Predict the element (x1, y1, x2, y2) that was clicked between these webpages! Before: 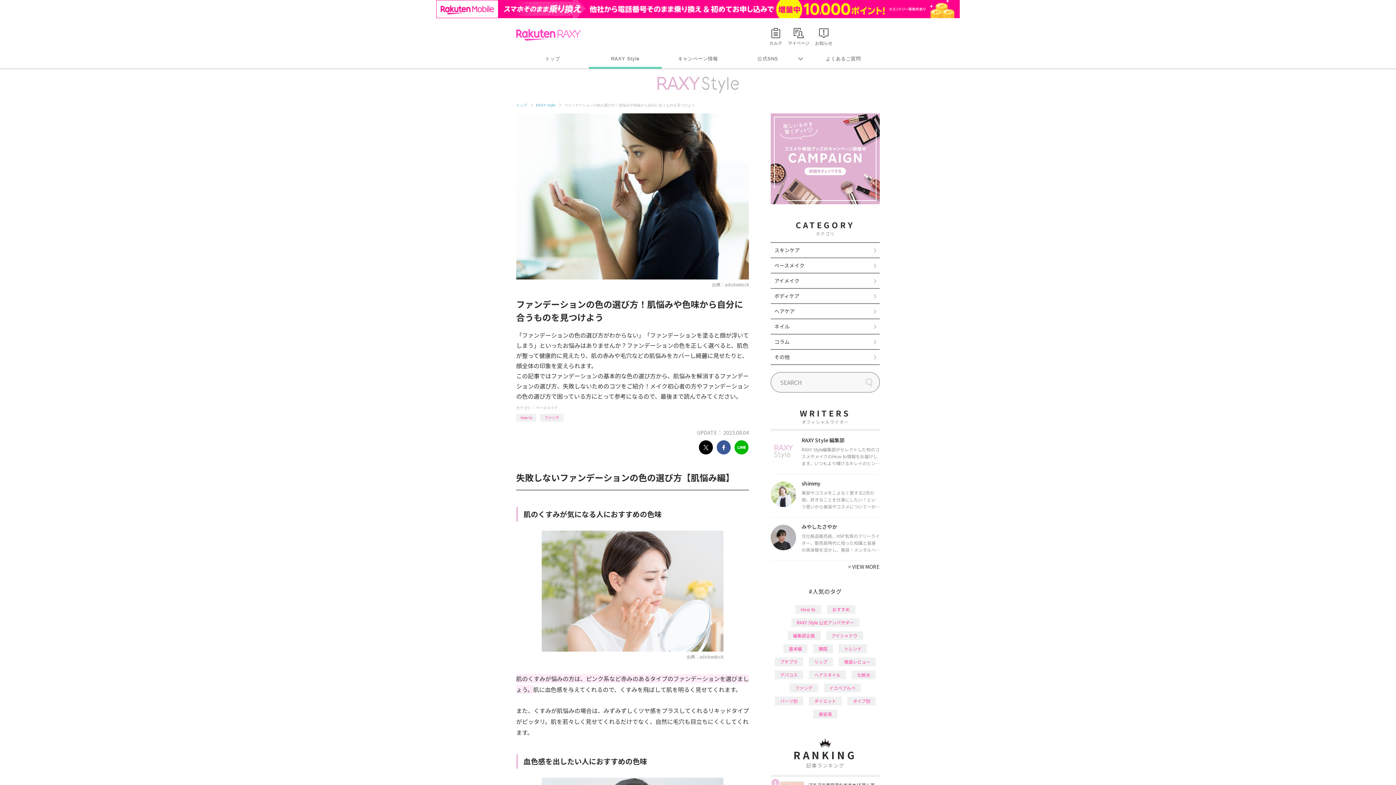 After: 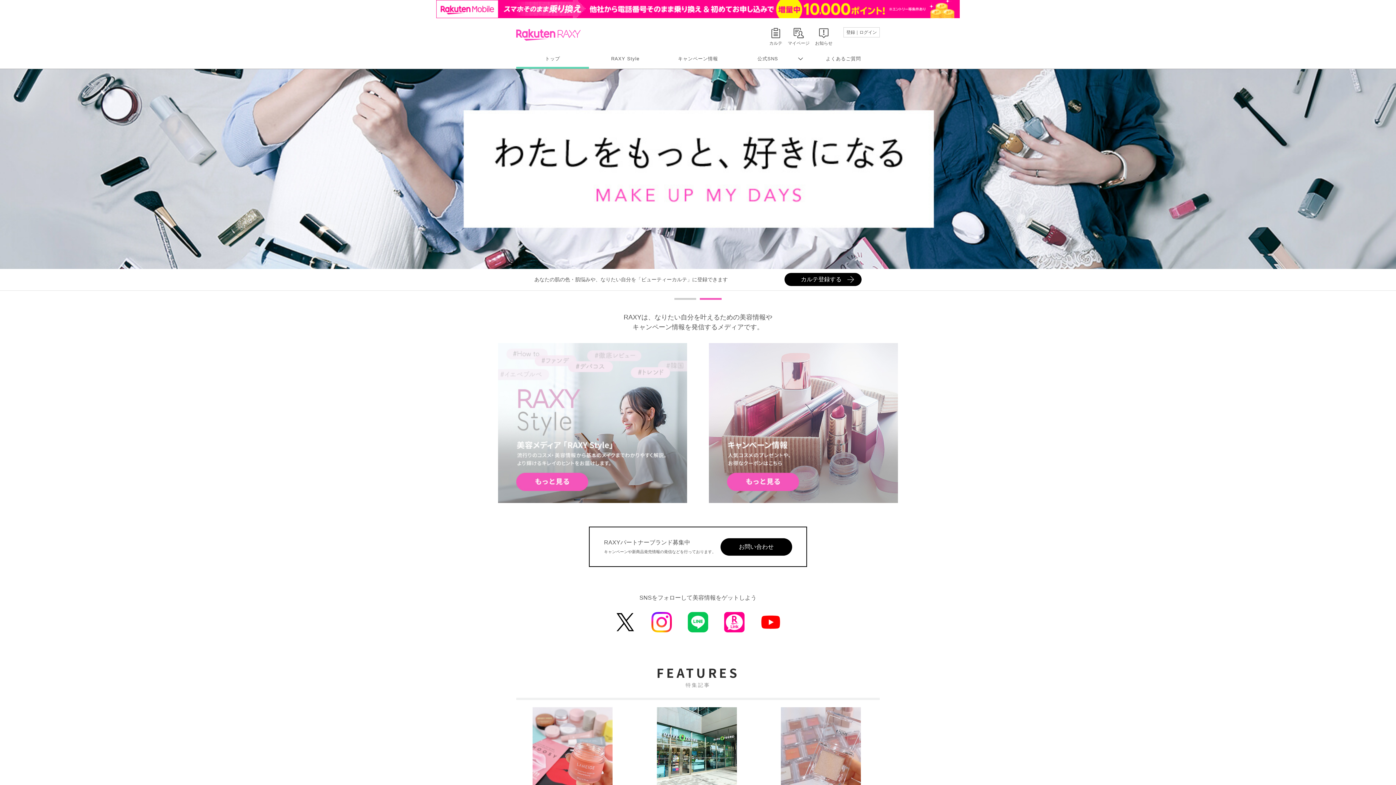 Action: label: Rakuten RAXY bbox: (516, 10, 580, 22)